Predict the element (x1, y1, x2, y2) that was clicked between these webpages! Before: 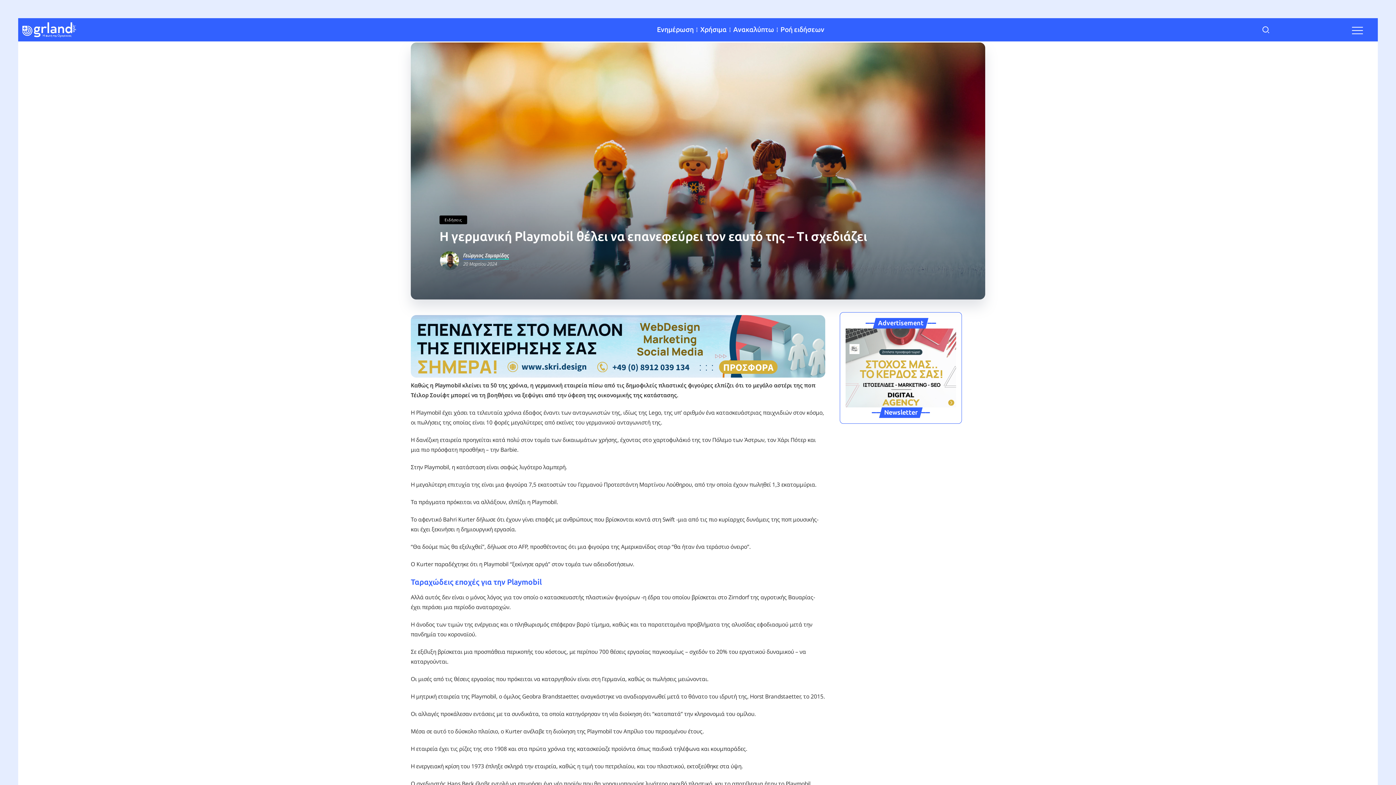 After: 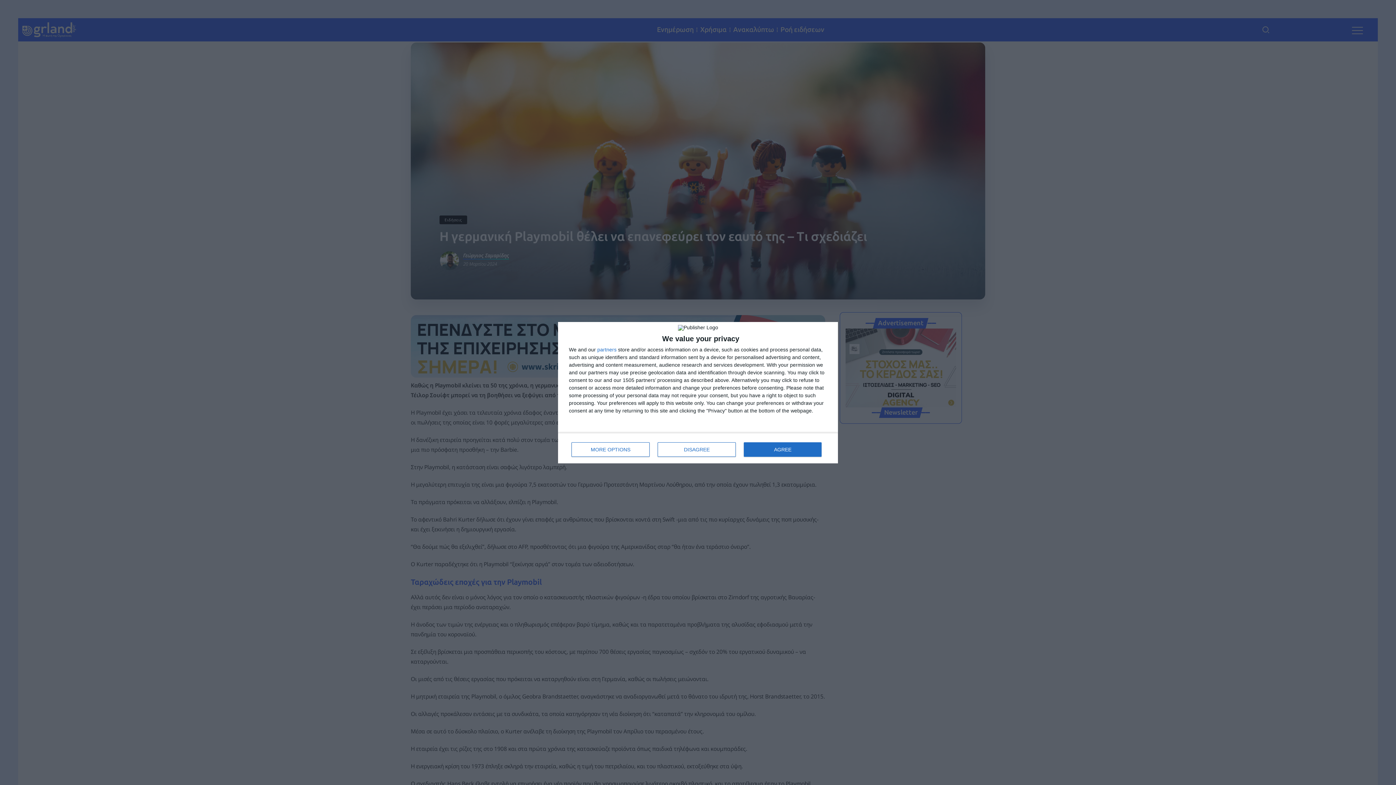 Action: bbox: (463, 251, 509, 259) label: Γεώργιος Σαμαρίδης